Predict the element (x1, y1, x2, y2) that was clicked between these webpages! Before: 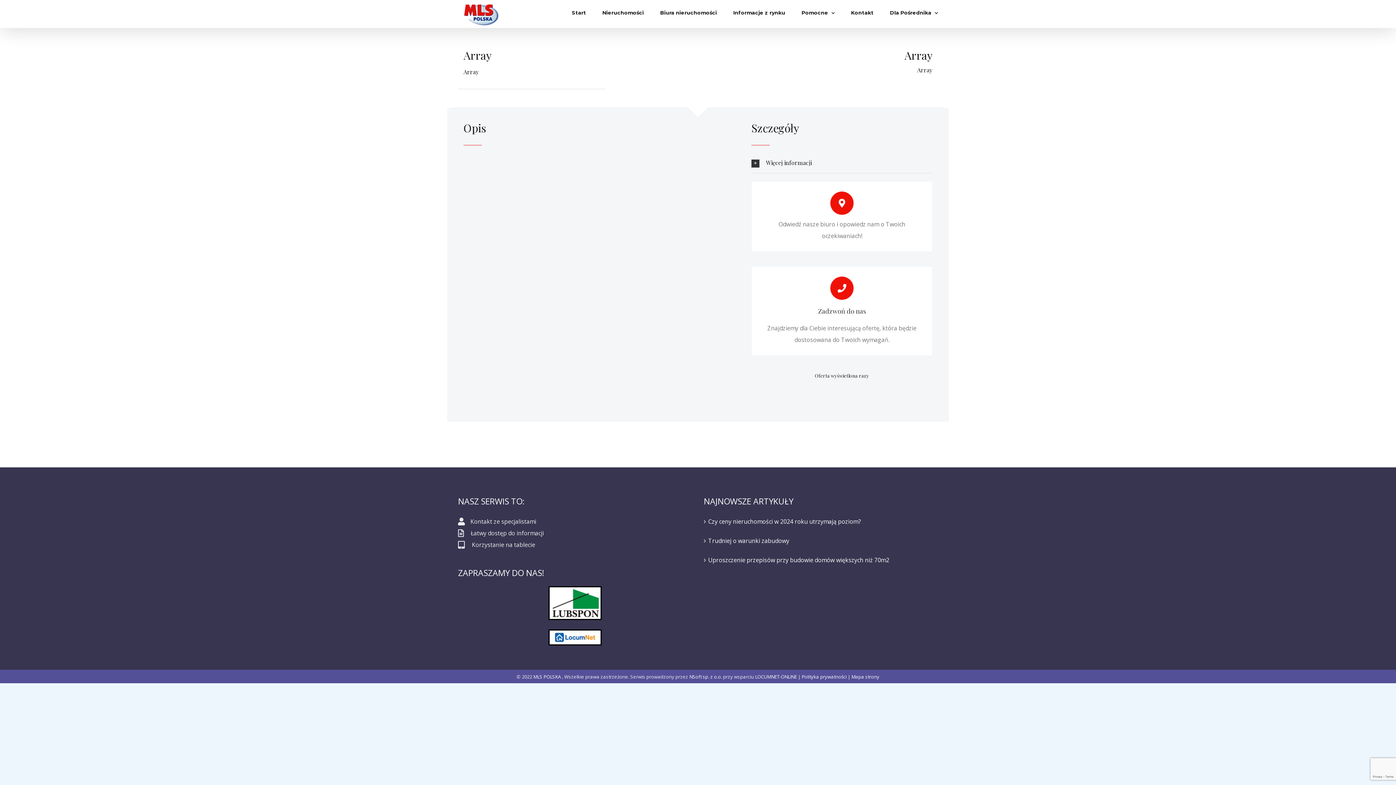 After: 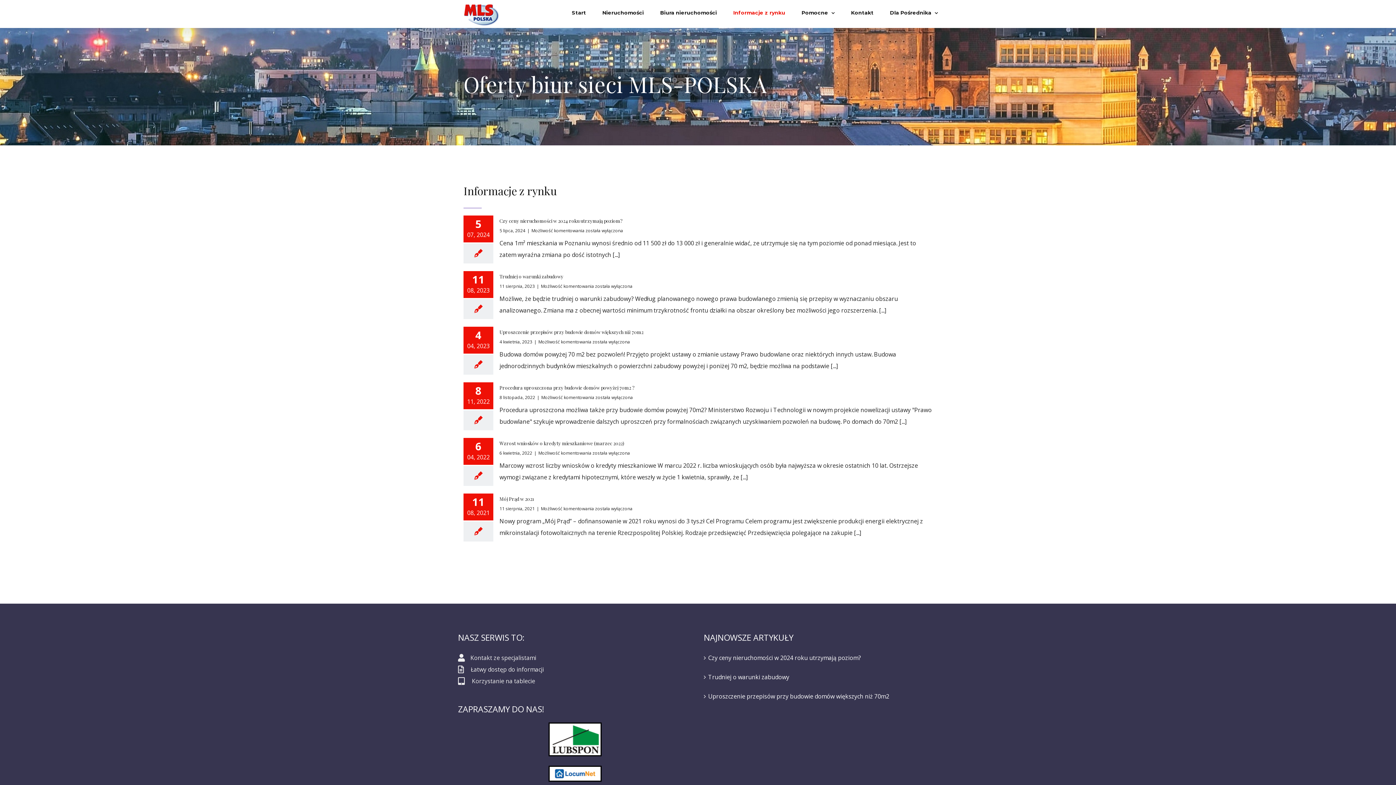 Action: bbox: (733, 0, 785, 25) label: Informacje z rynku